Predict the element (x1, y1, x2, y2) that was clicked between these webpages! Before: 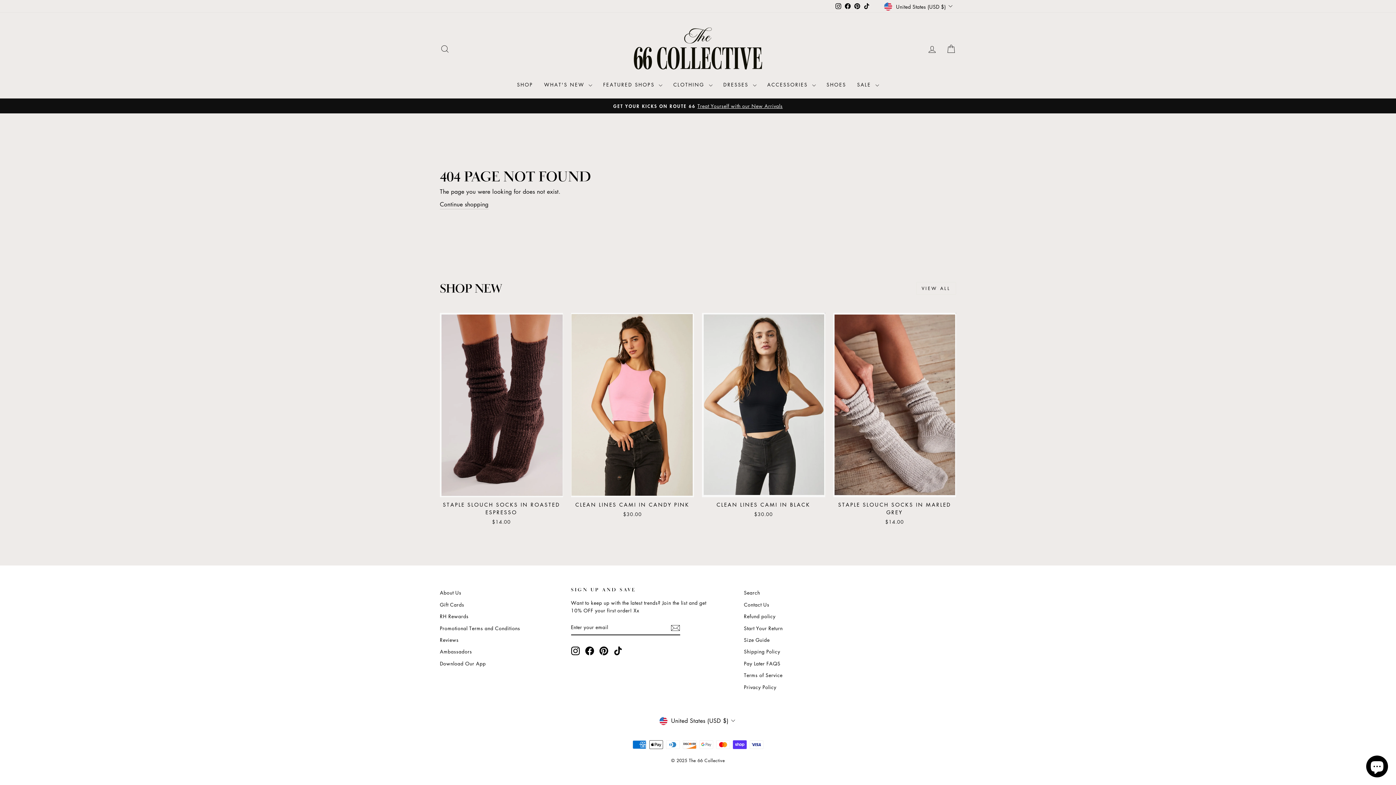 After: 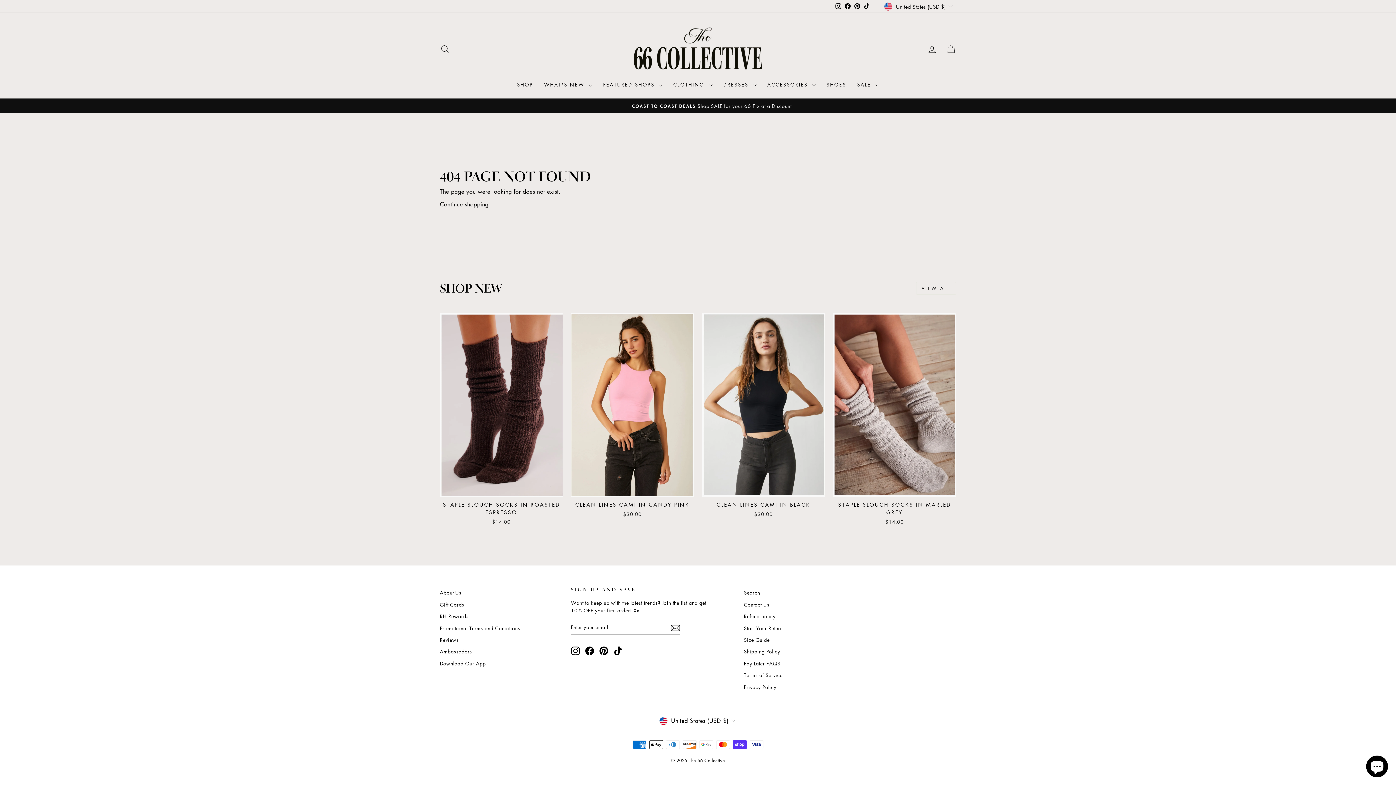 Action: label: Pinterest bbox: (599, 646, 608, 655)